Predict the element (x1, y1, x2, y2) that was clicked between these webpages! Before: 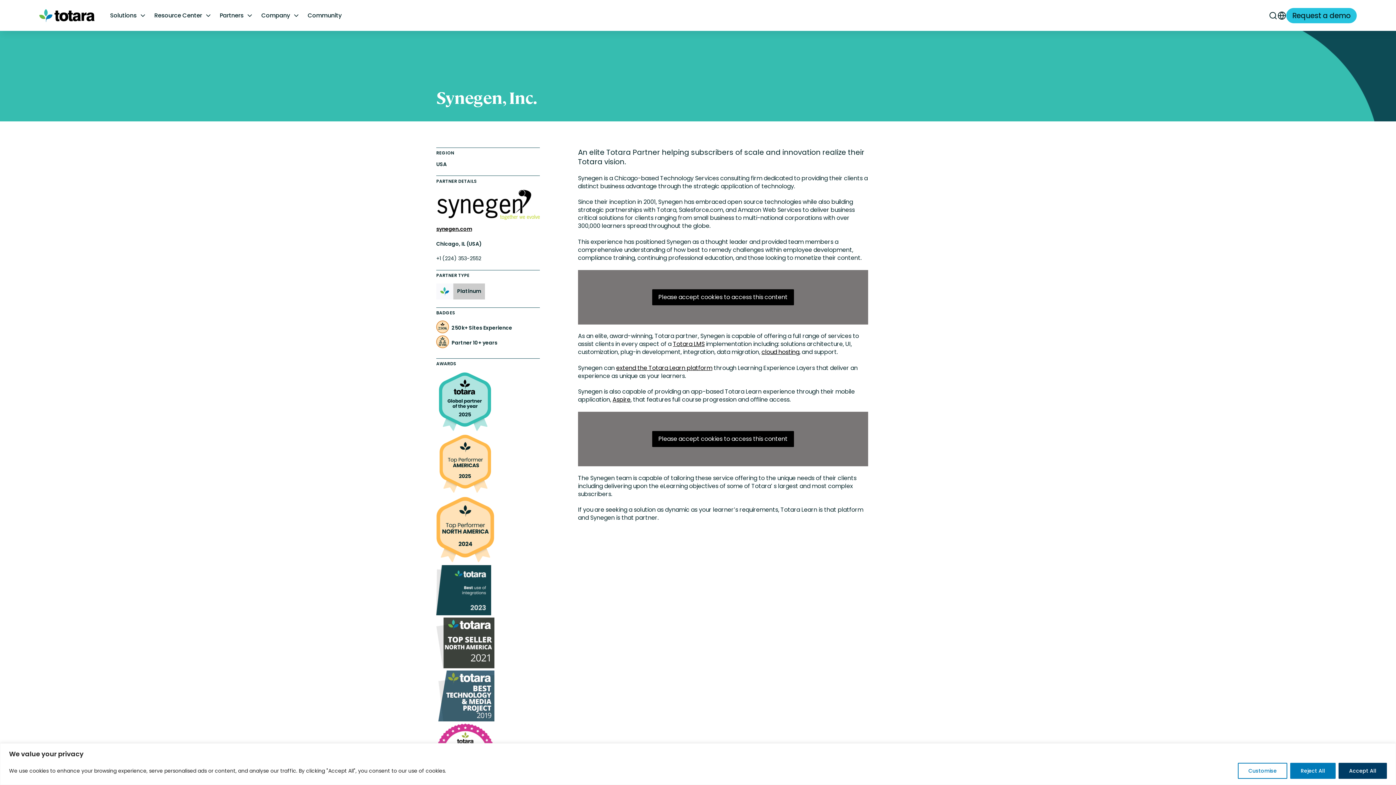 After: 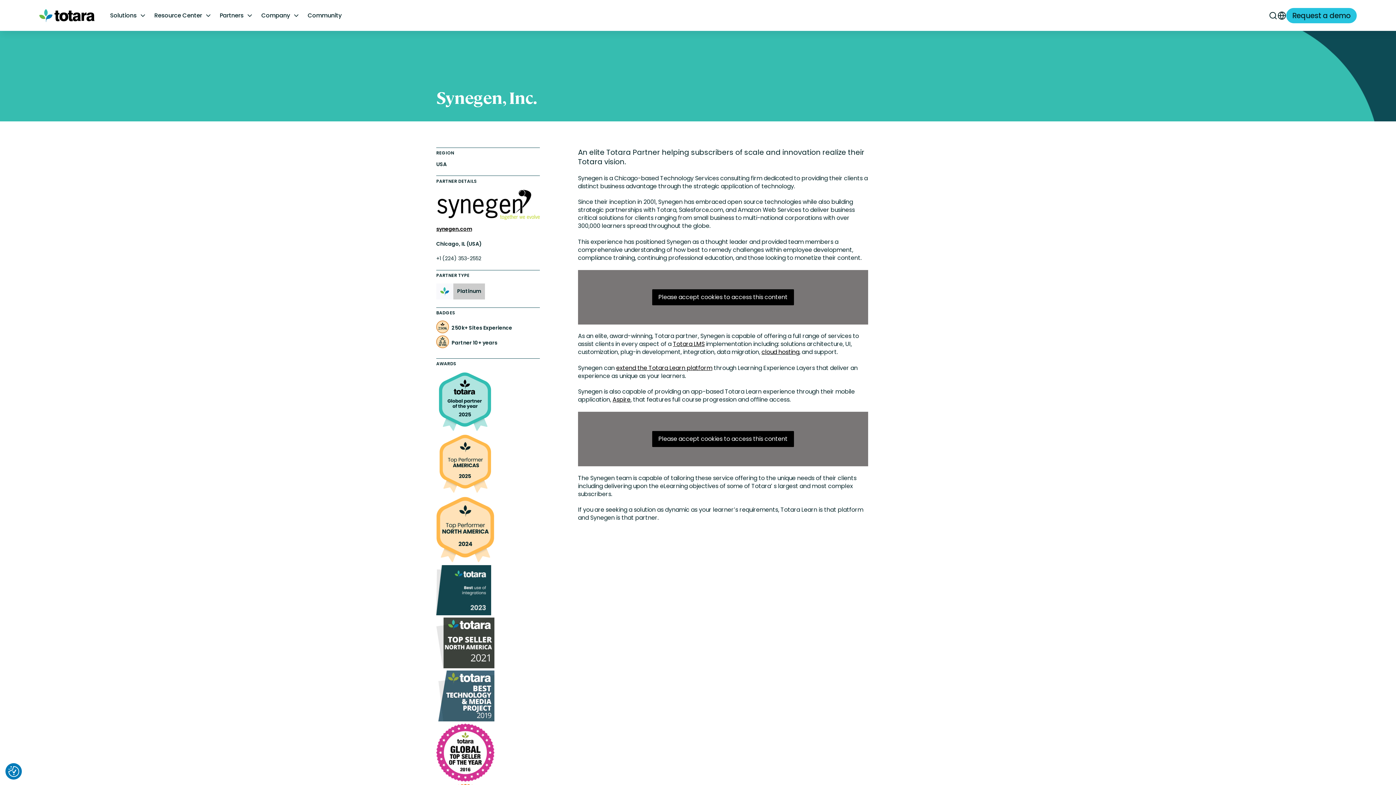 Action: label: Reject All bbox: (1290, 763, 1336, 779)